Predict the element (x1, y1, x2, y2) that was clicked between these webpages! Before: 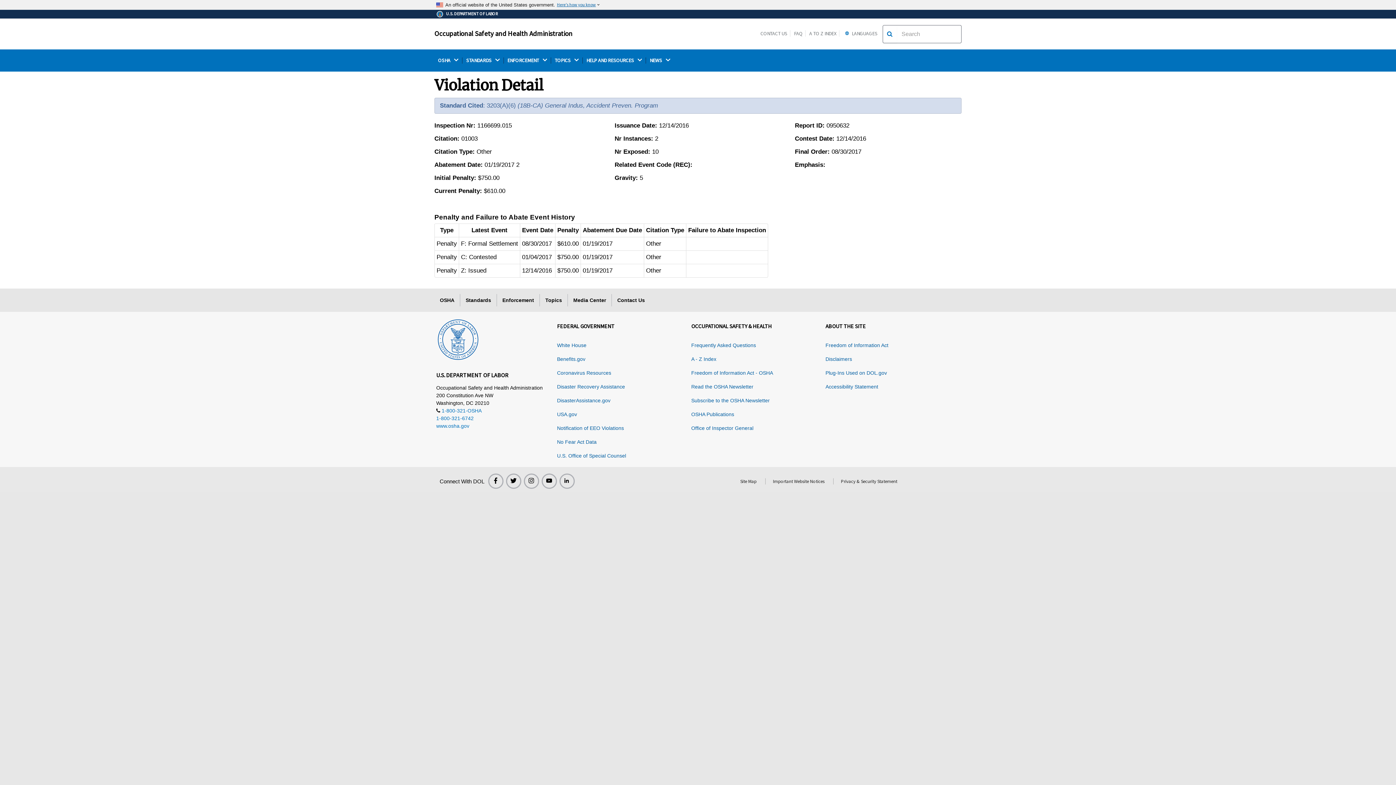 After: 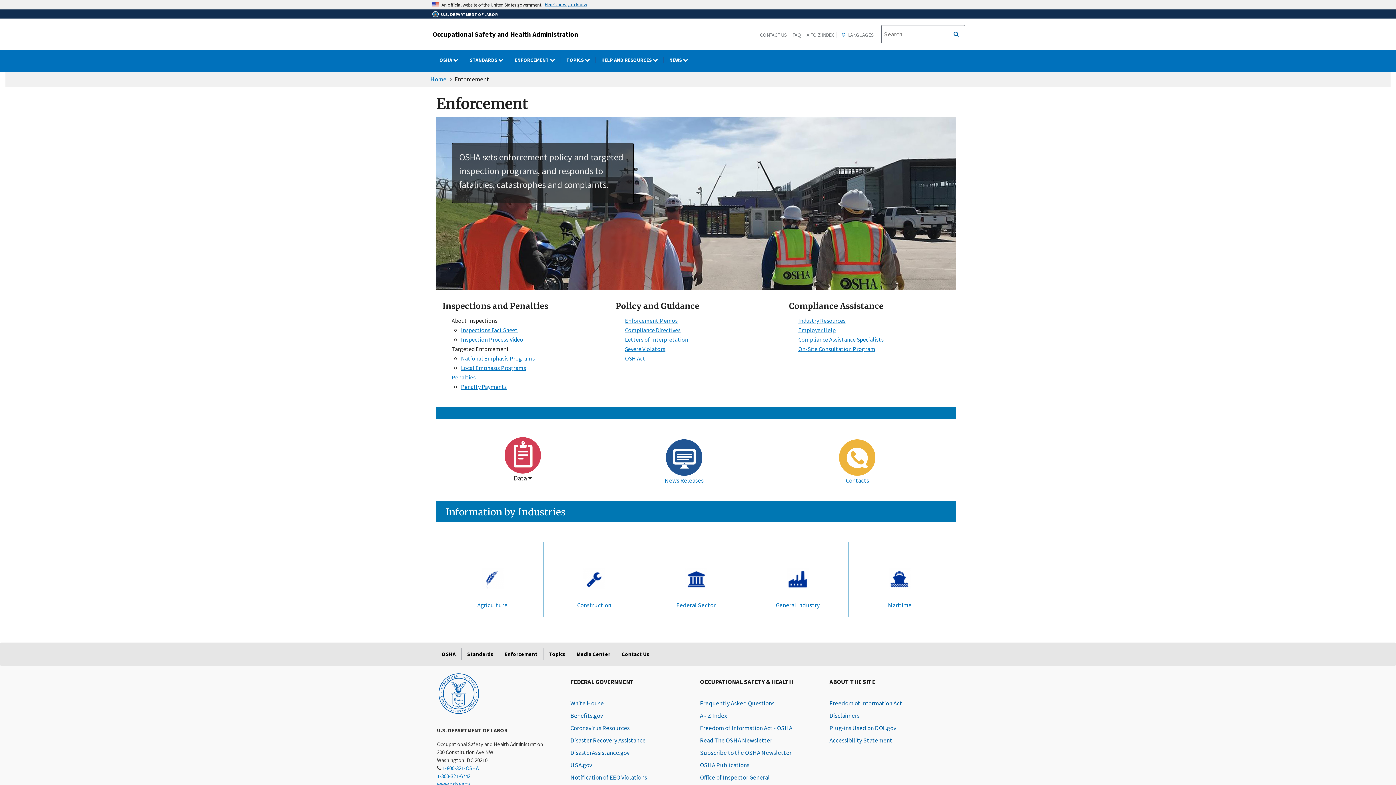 Action: bbox: (497, 294, 539, 306) label: Enforcement